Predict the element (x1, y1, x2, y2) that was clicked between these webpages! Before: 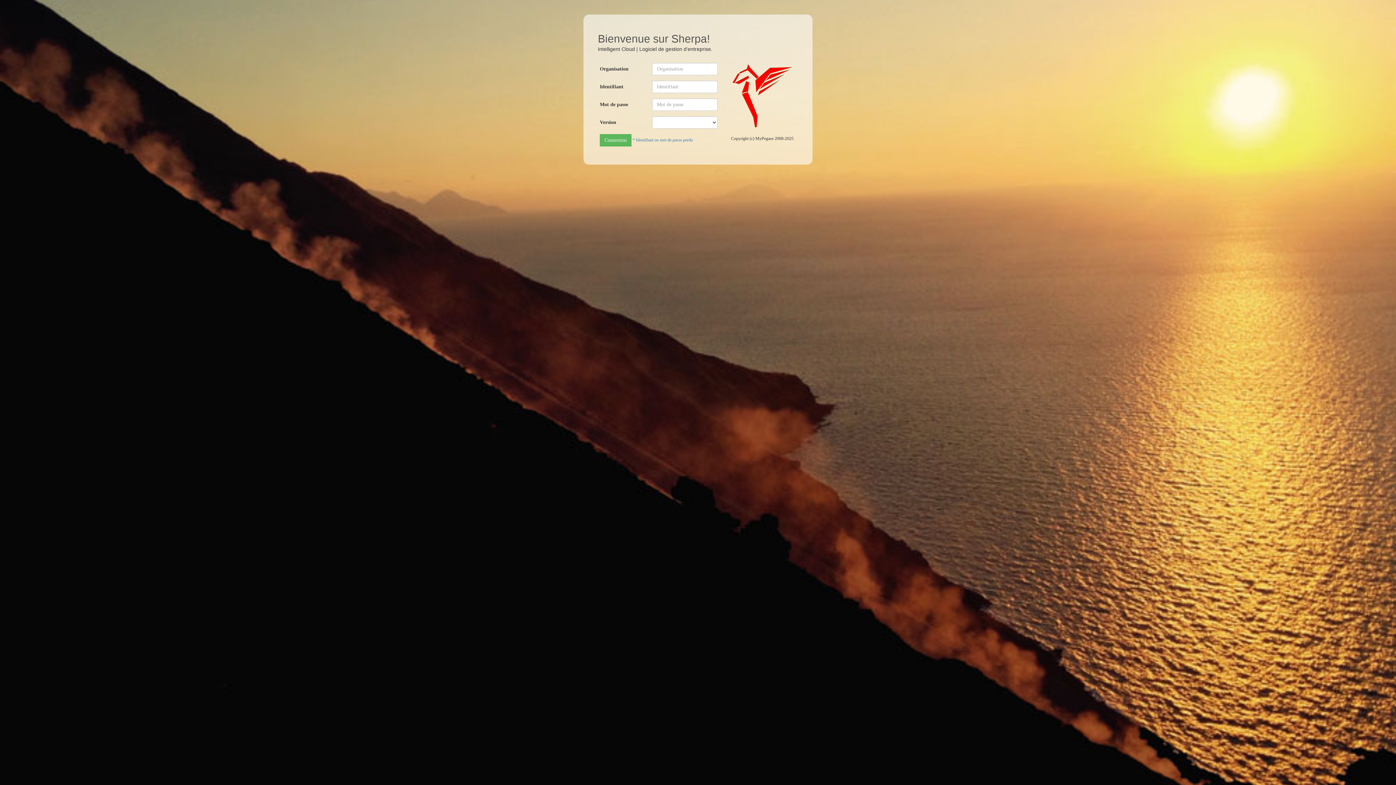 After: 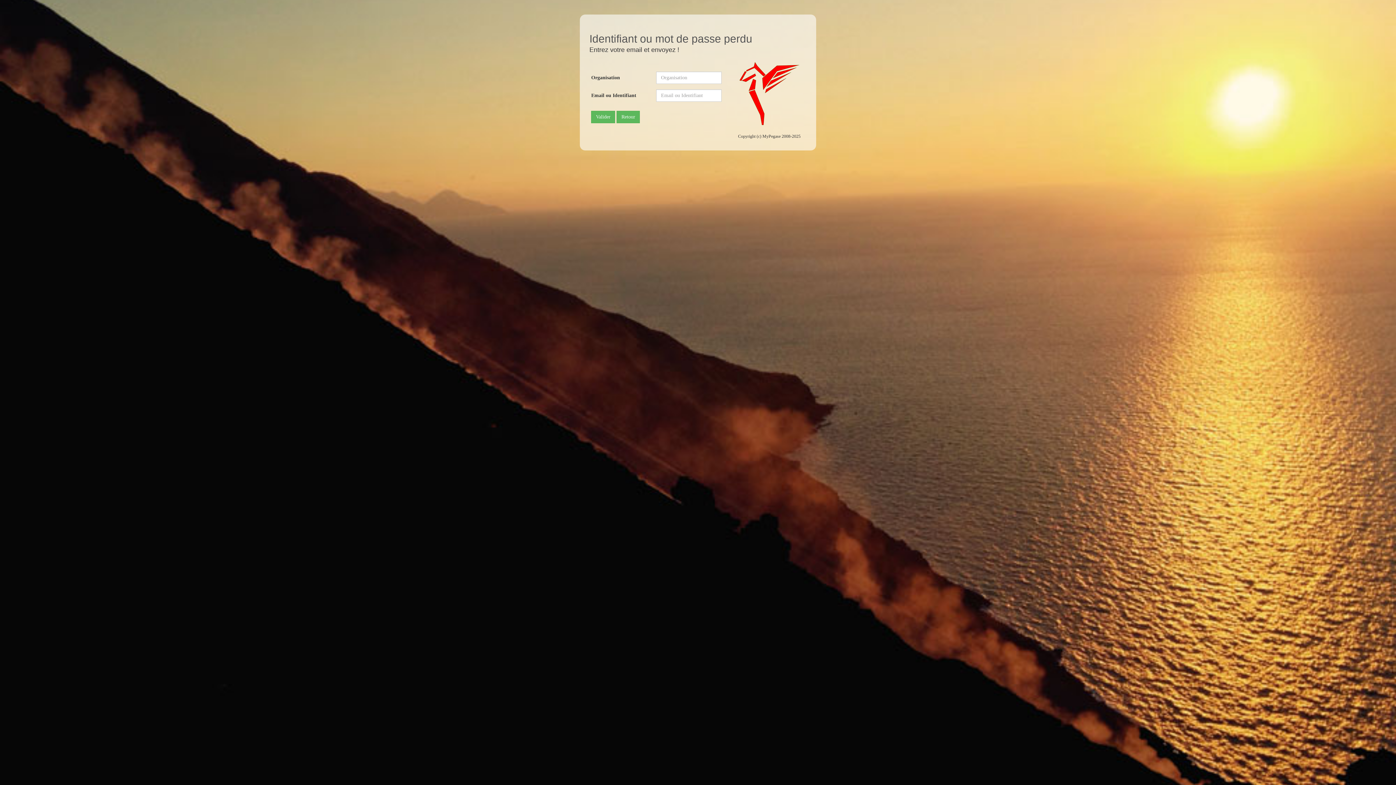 Action: label: * Identifiant ou mot de passe perdu bbox: (632, 137, 693, 142)